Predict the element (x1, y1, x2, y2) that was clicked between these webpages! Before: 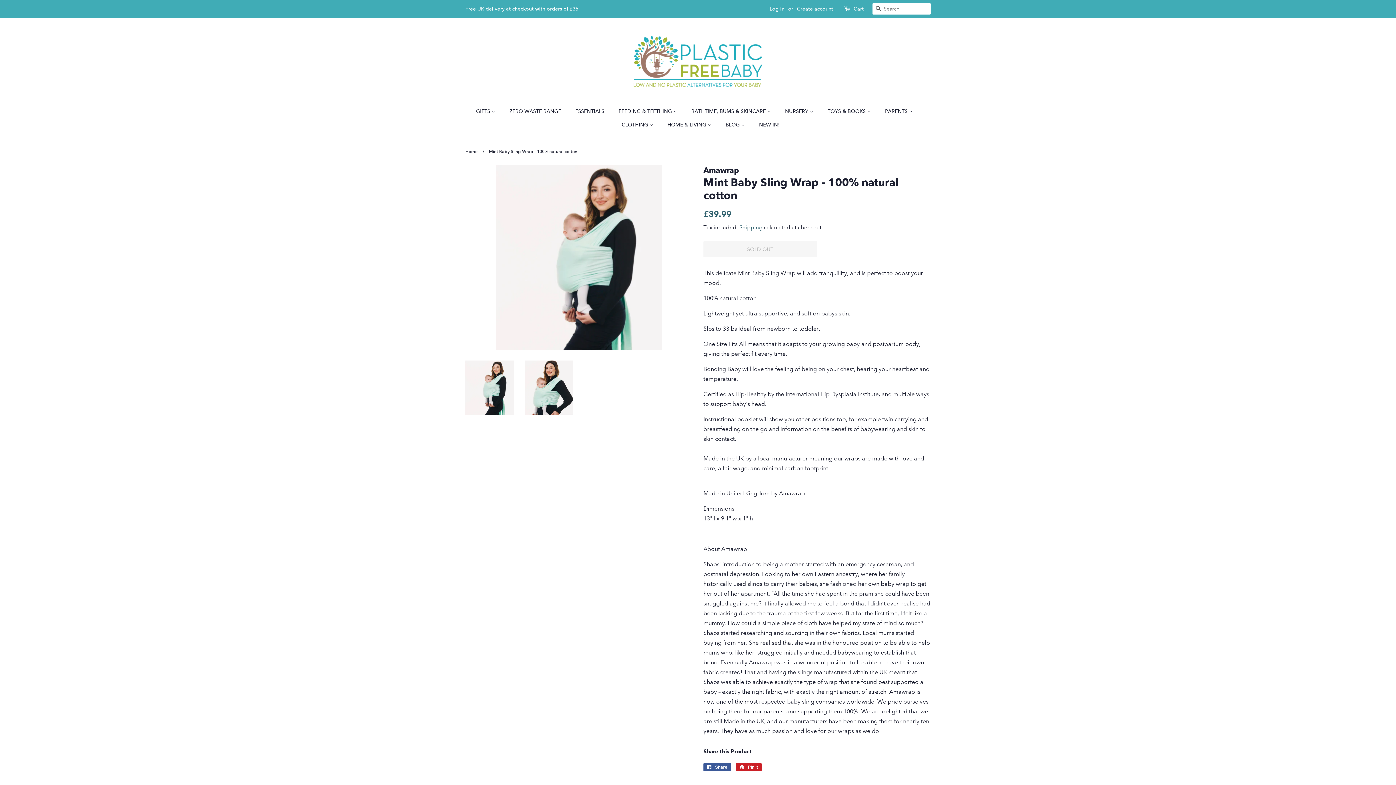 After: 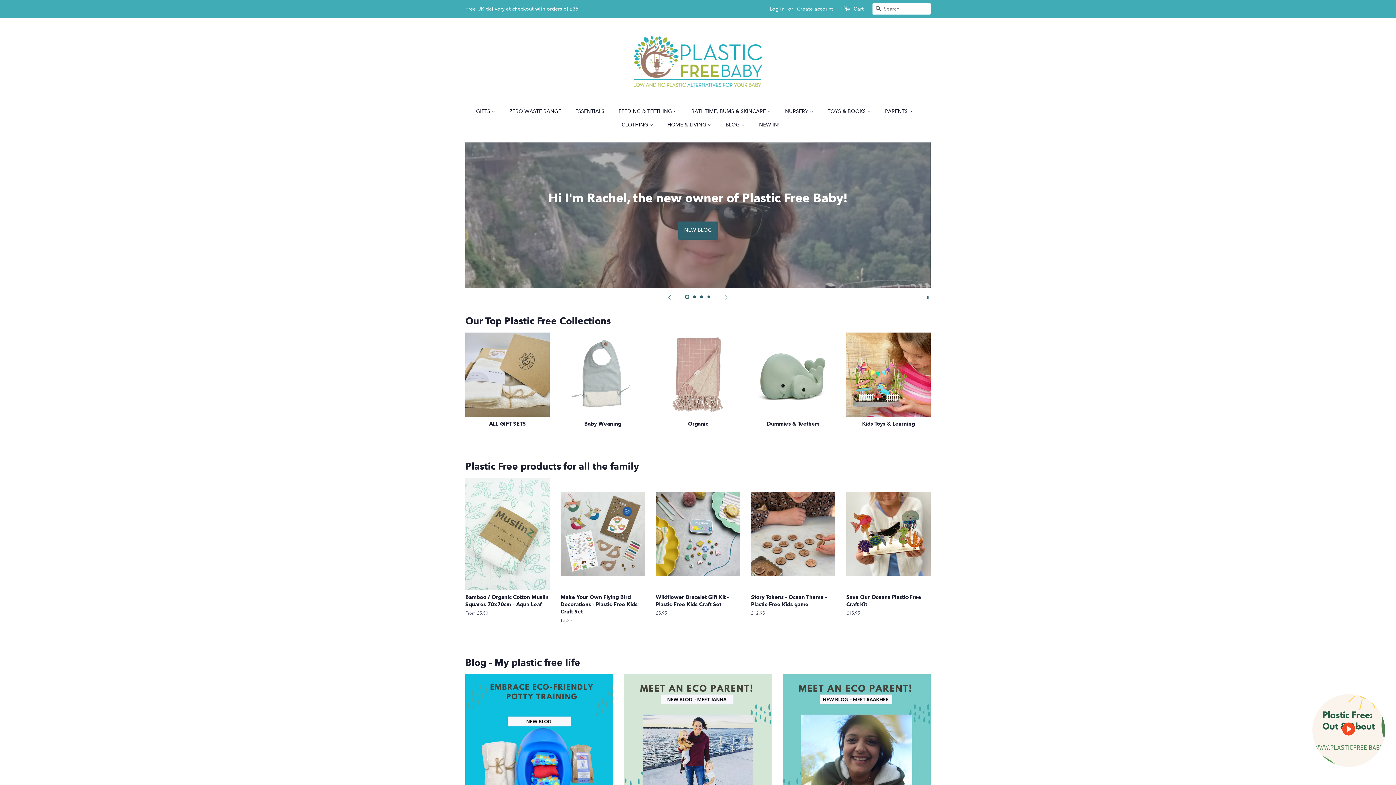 Action: bbox: (465, 149, 479, 154) label: Home